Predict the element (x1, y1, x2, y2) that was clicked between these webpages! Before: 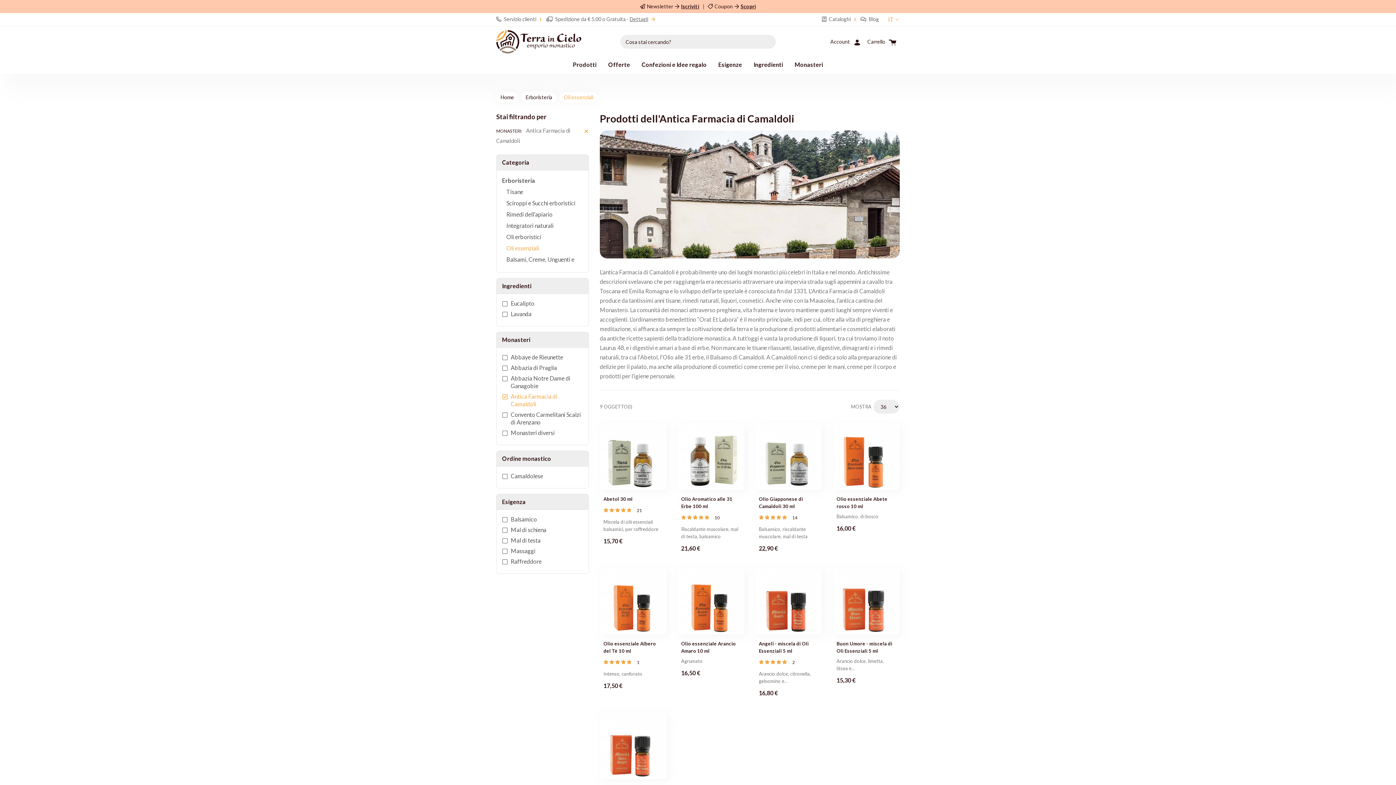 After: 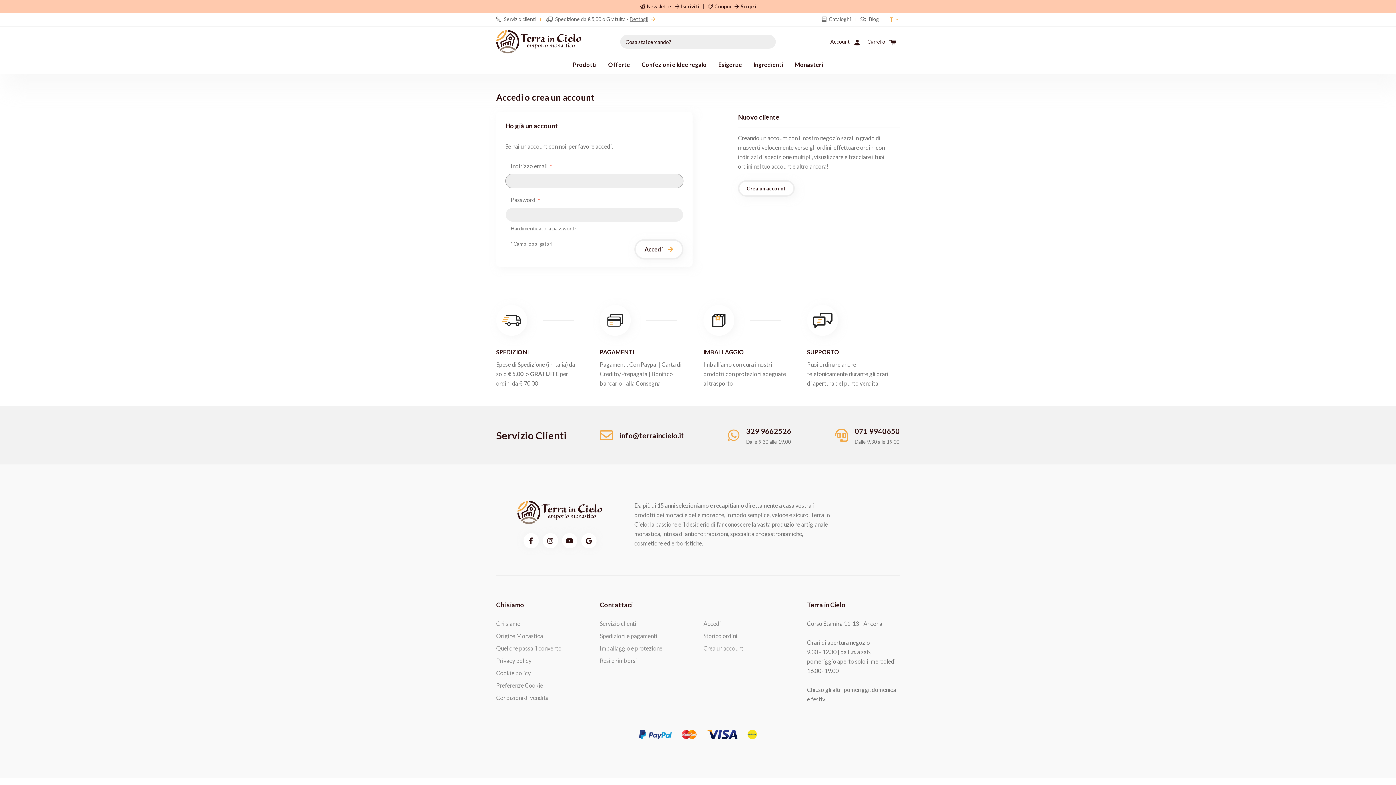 Action: bbox: (827, 34, 864, 49) label: Account 